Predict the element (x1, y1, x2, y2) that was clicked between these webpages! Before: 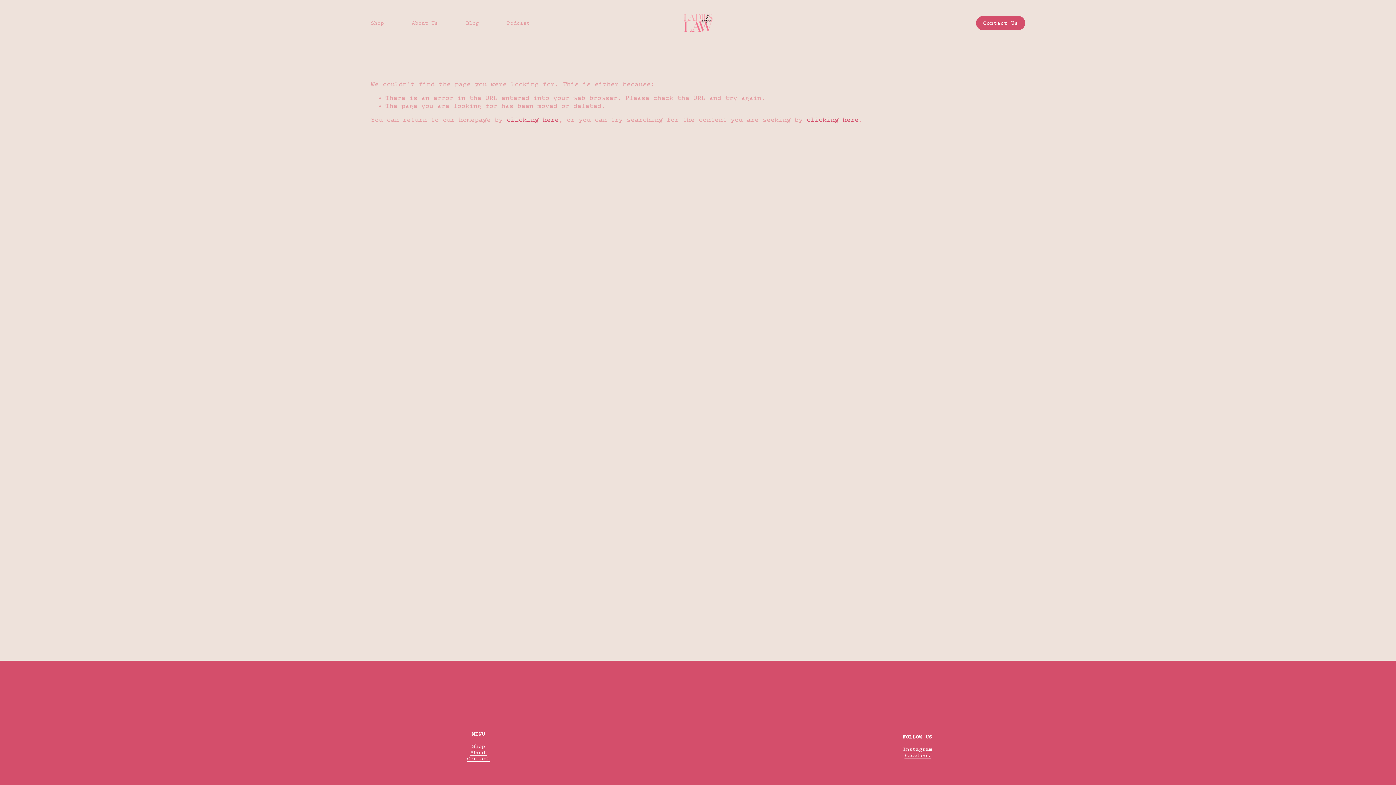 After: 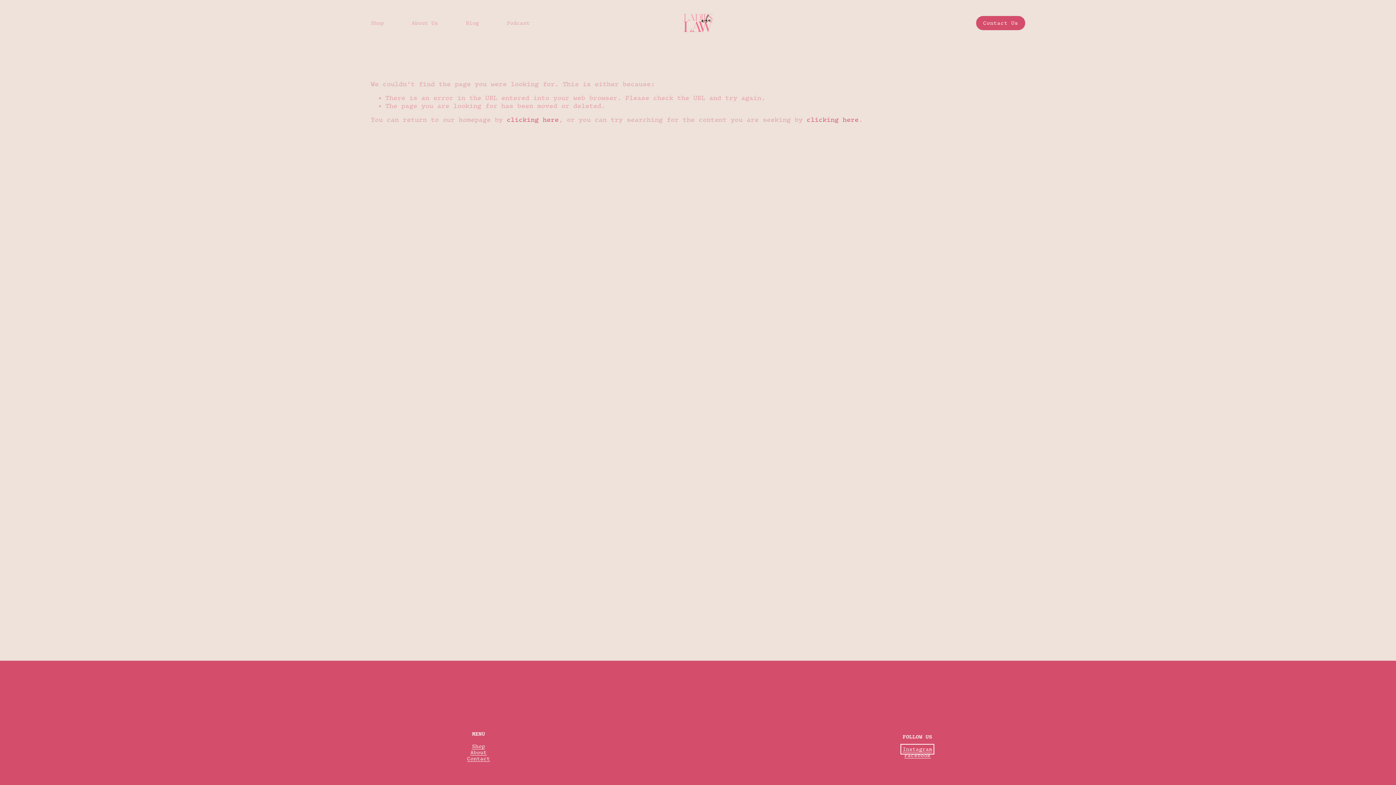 Action: bbox: (902, 746, 932, 752) label: Instagram